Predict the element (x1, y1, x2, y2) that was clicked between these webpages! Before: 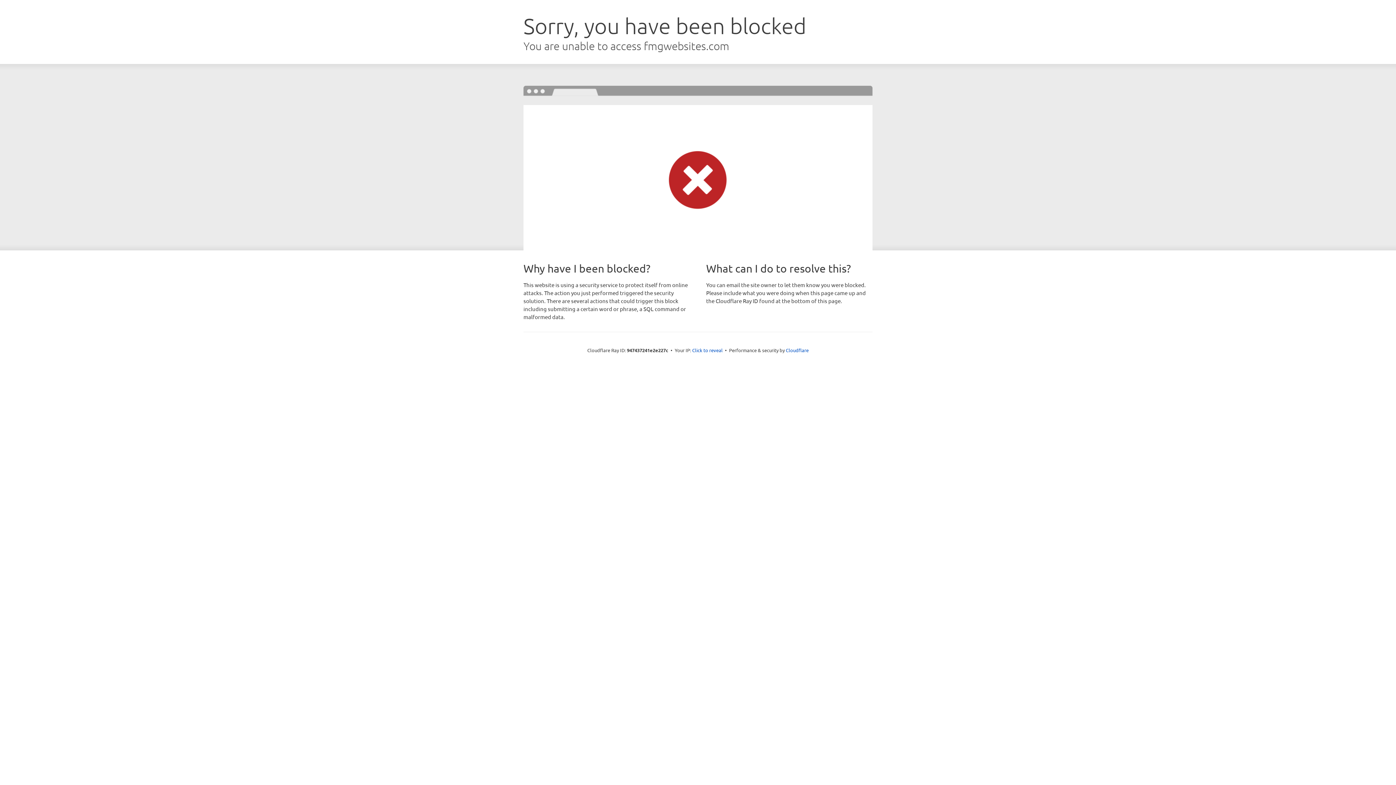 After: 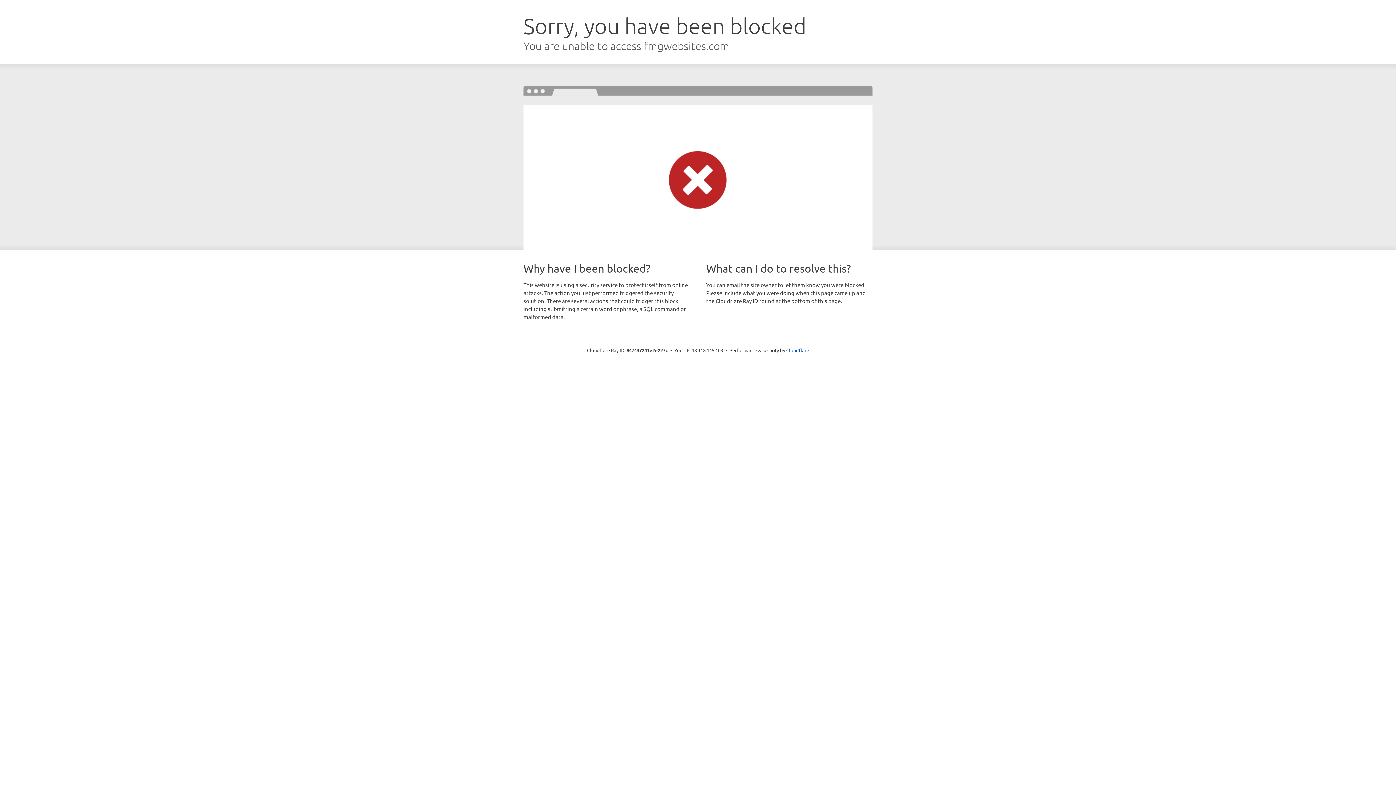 Action: bbox: (692, 346, 722, 353) label: Click to reveal